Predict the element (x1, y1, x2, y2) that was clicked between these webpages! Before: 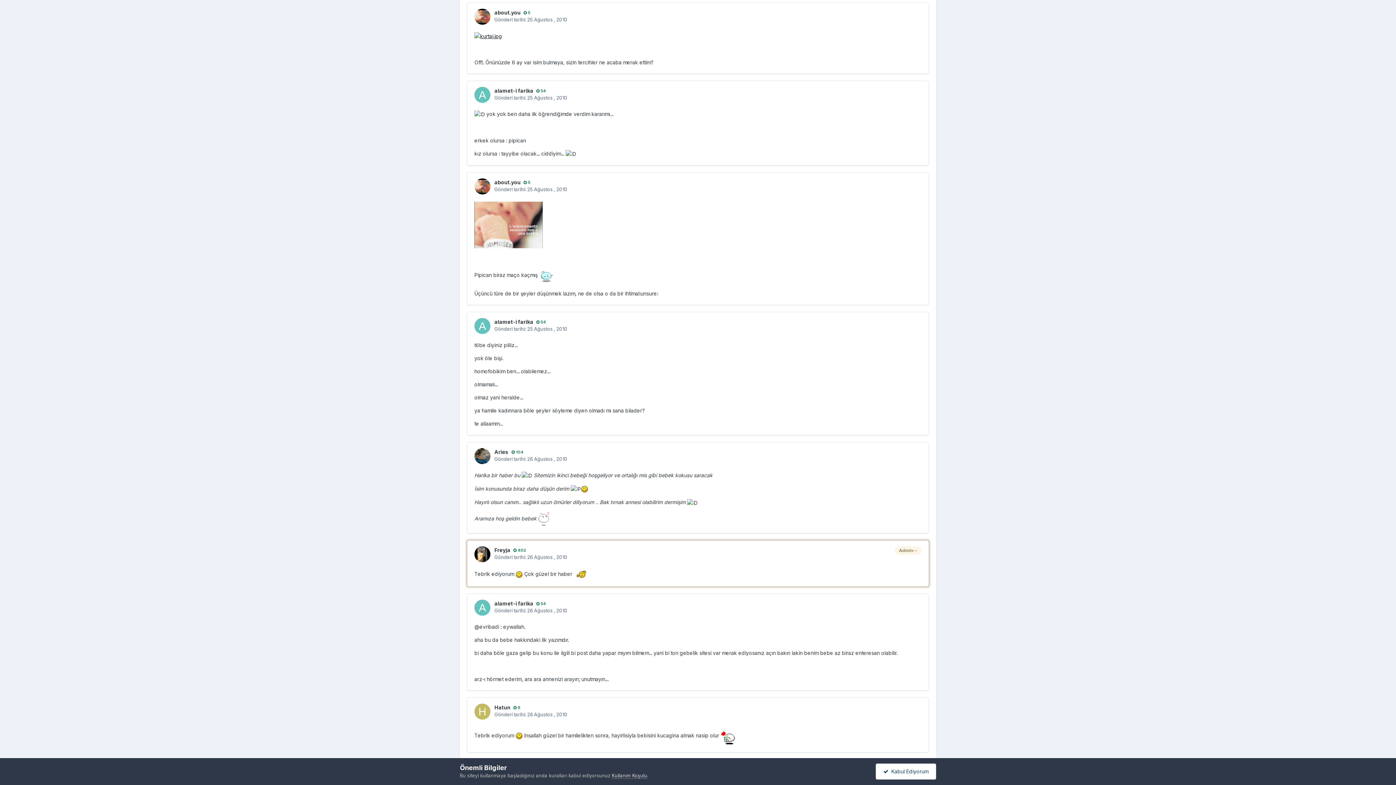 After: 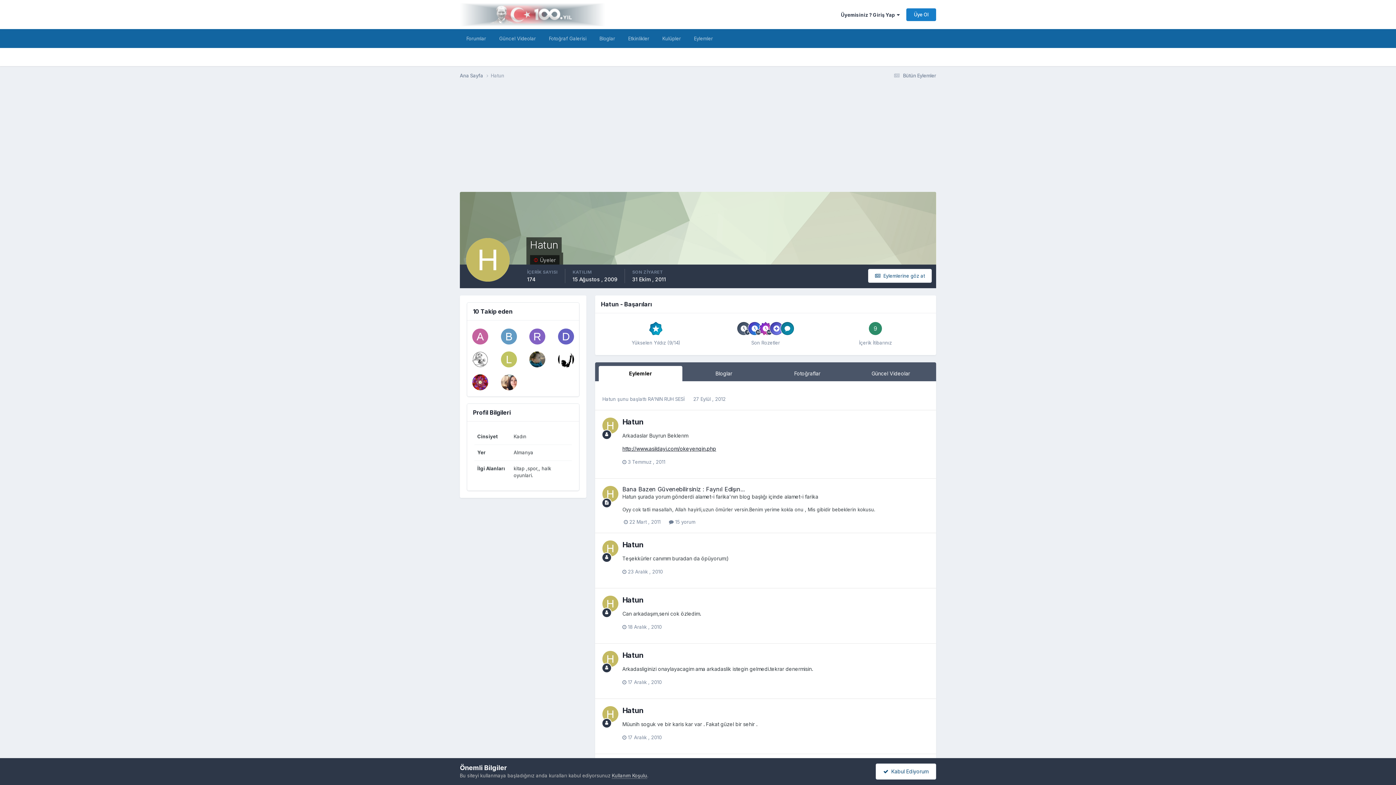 Action: bbox: (494, 704, 510, 710) label: Hatun